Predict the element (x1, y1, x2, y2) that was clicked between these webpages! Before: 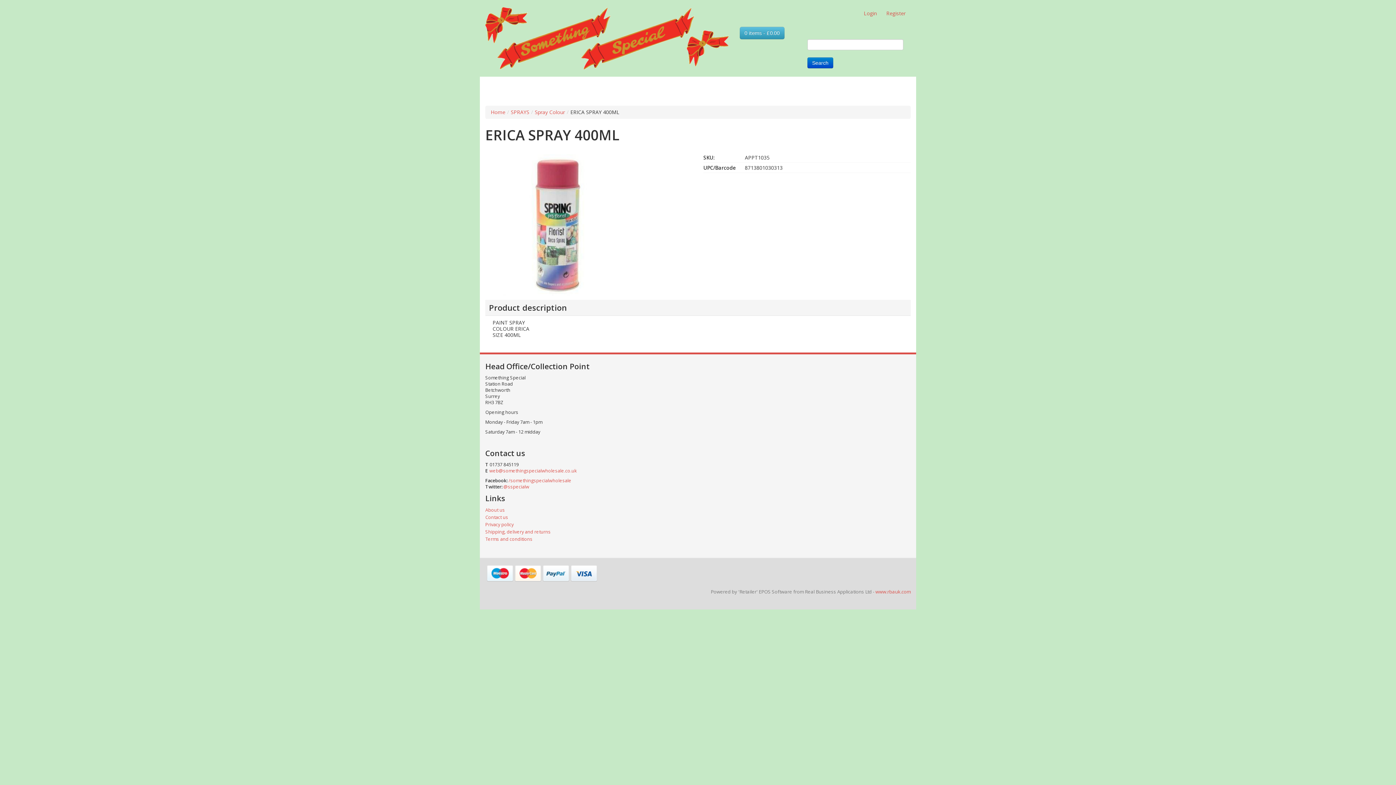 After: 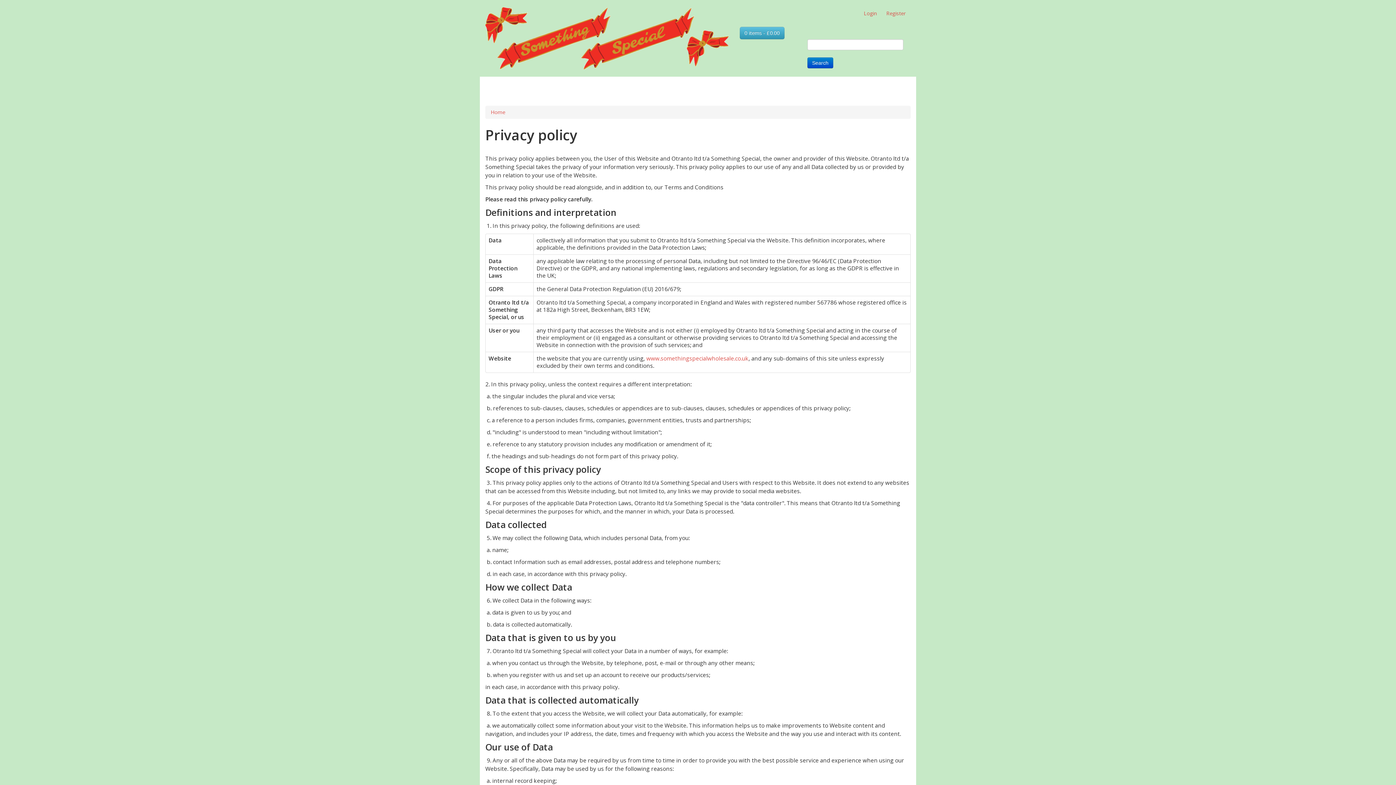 Action: bbox: (485, 521, 910, 528) label: Privacy policy